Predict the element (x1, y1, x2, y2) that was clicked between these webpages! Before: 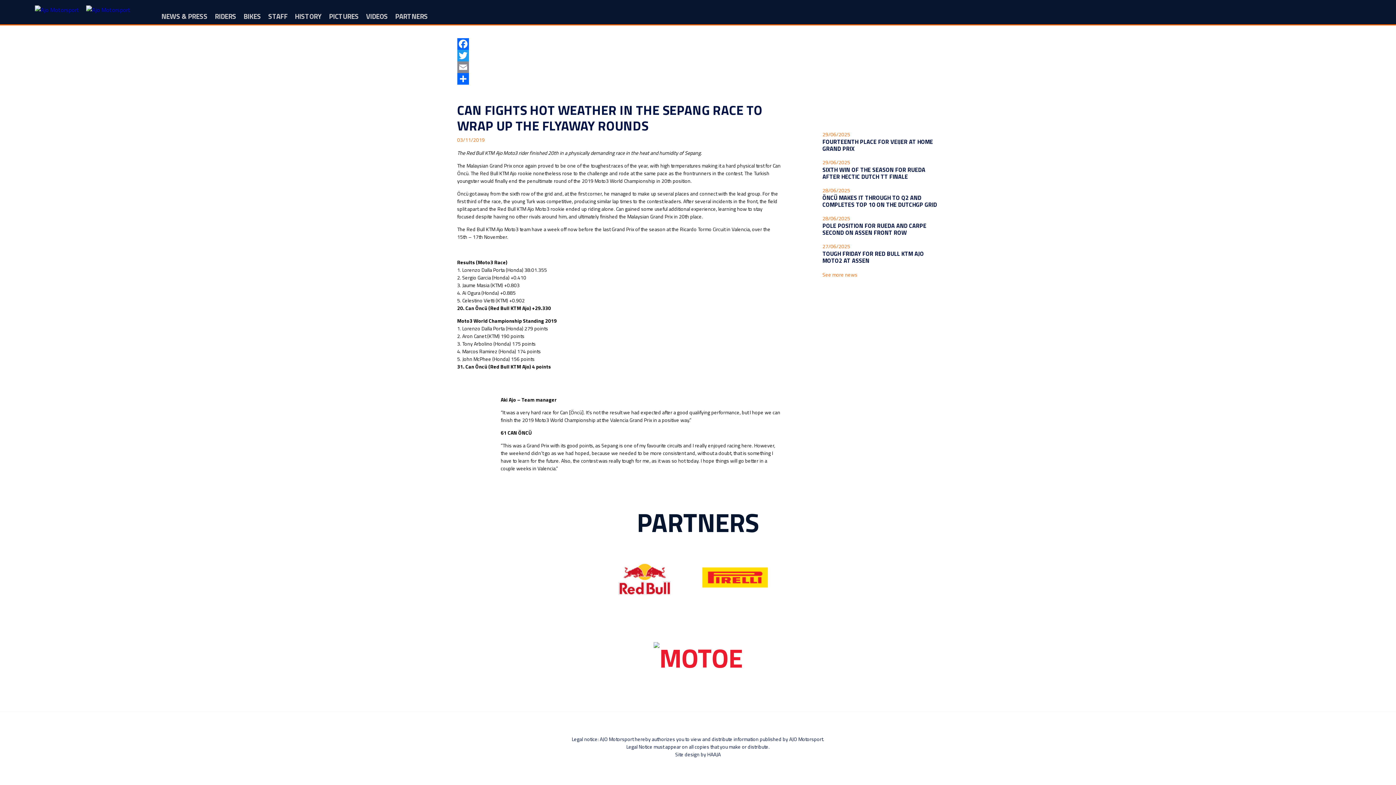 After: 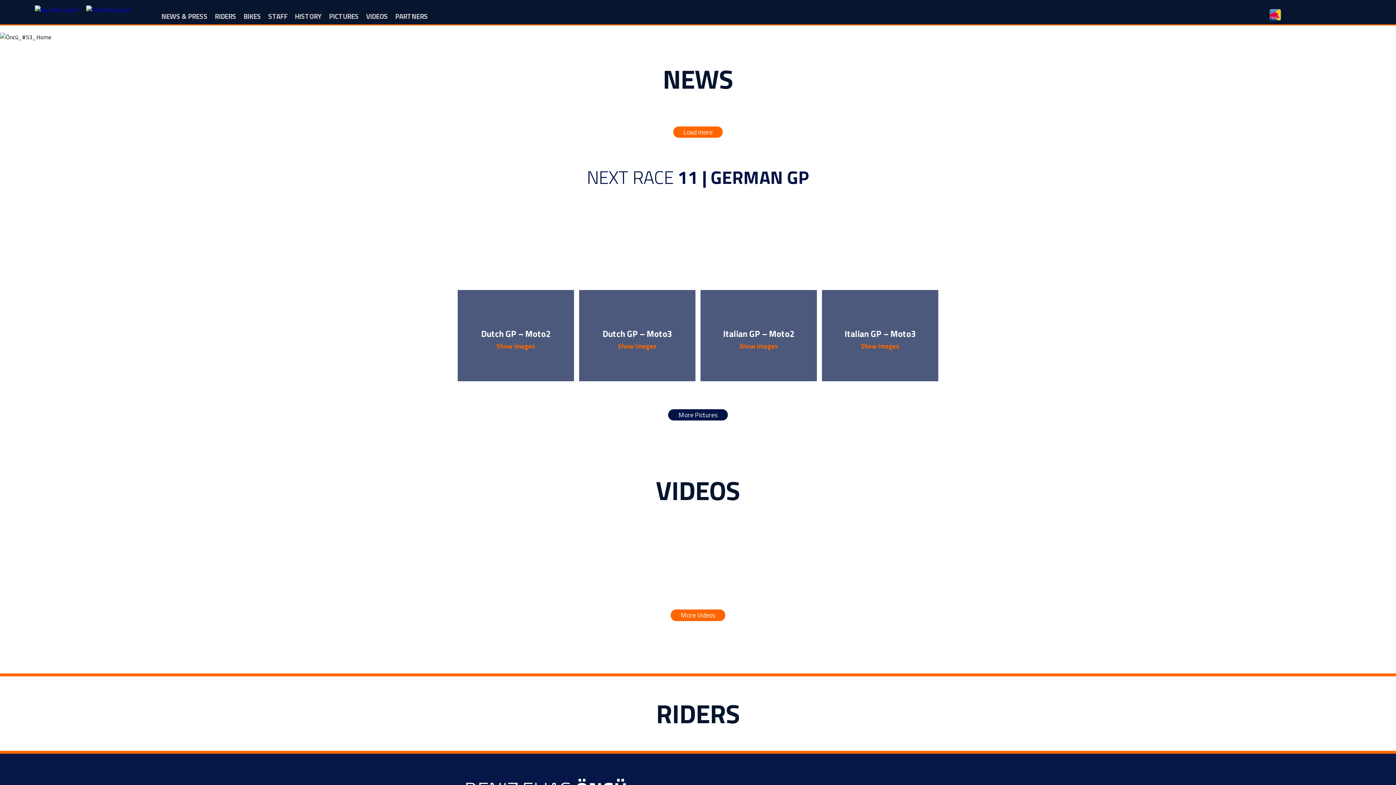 Action: bbox: (34, 5, 84, 14)